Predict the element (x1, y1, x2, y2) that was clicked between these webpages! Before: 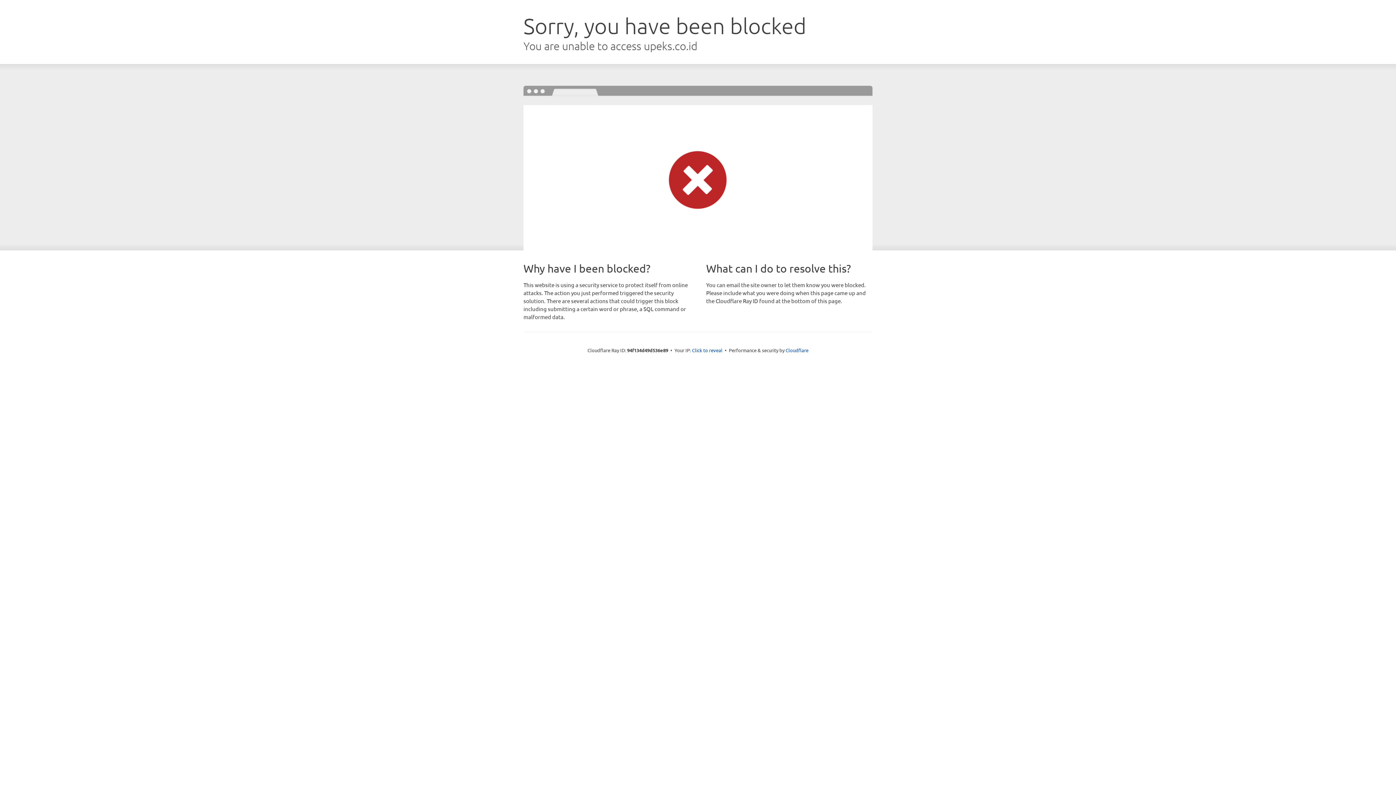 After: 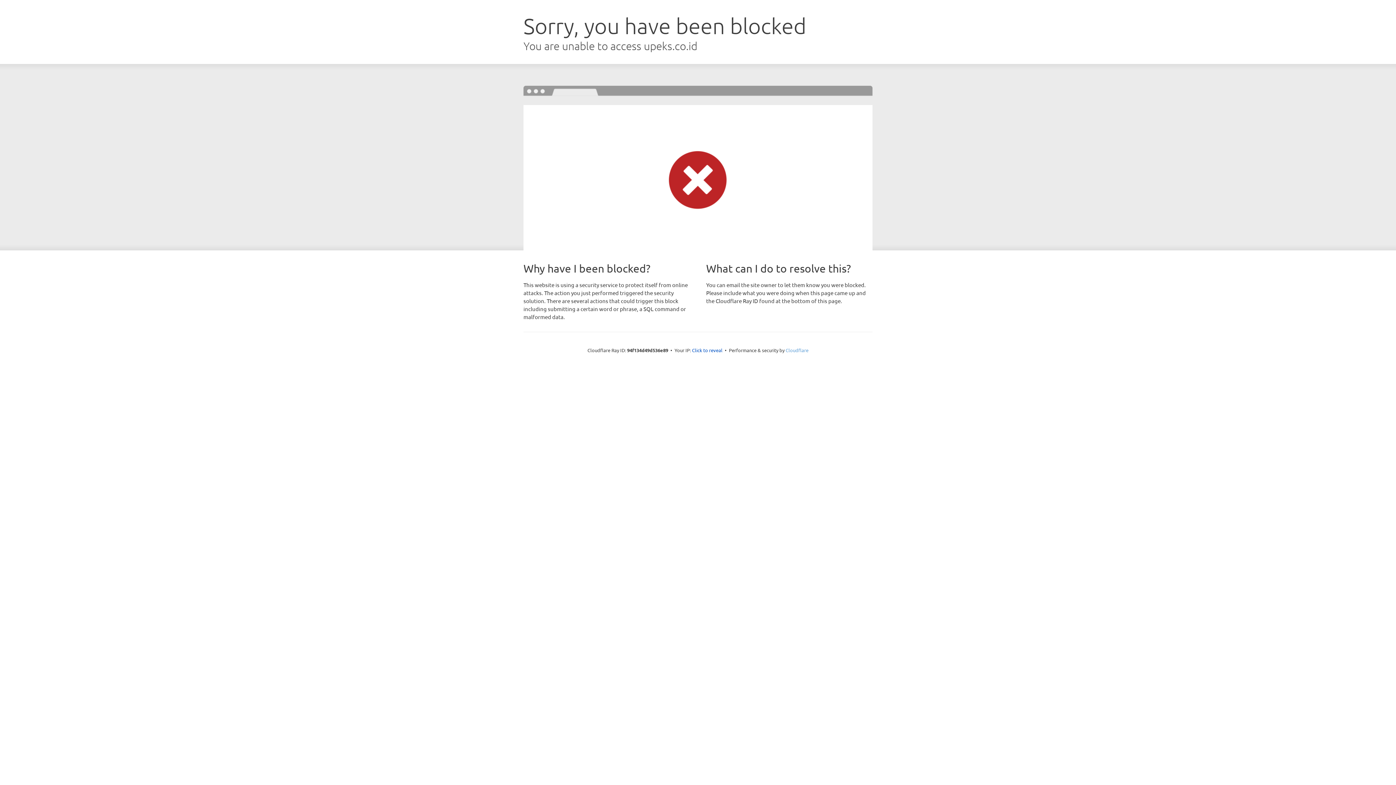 Action: bbox: (785, 347, 808, 353) label: Cloudflare